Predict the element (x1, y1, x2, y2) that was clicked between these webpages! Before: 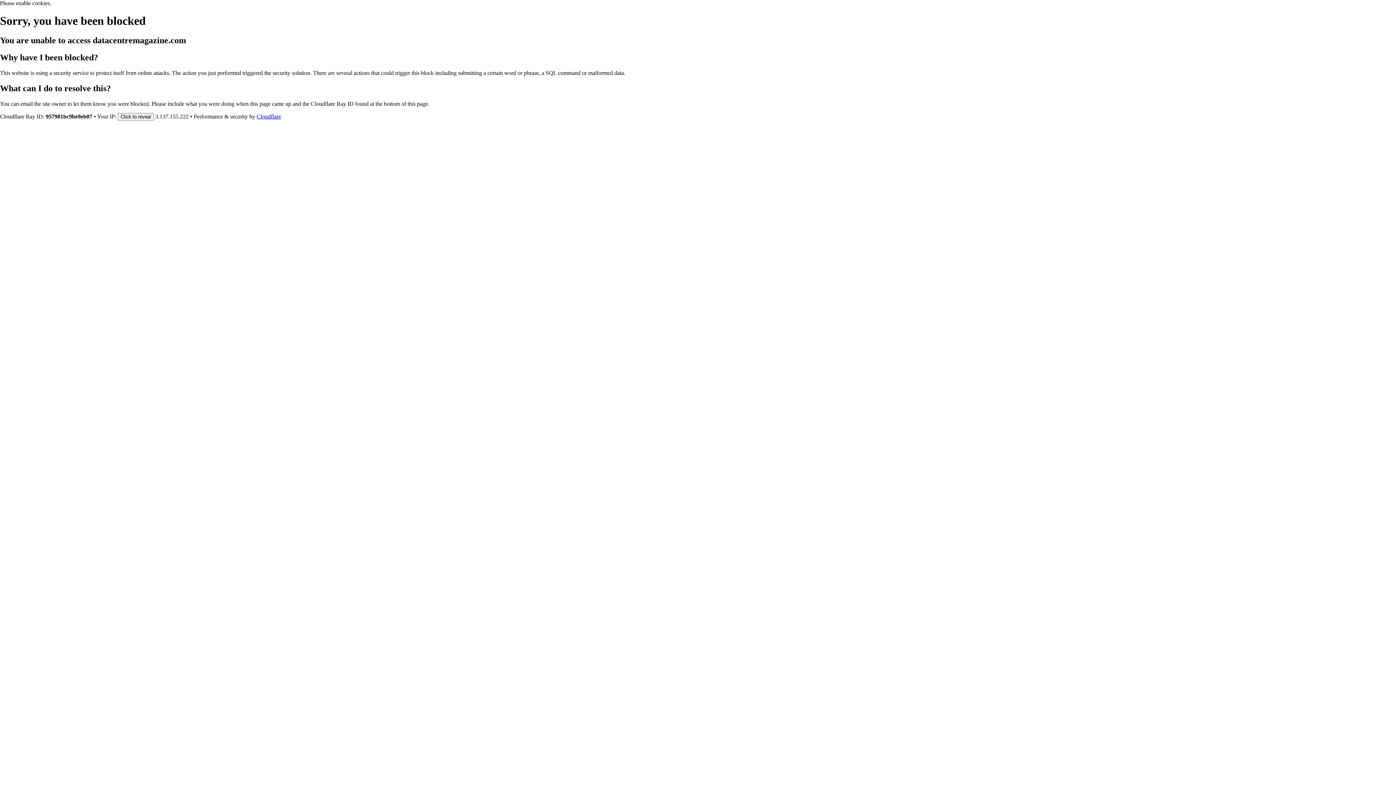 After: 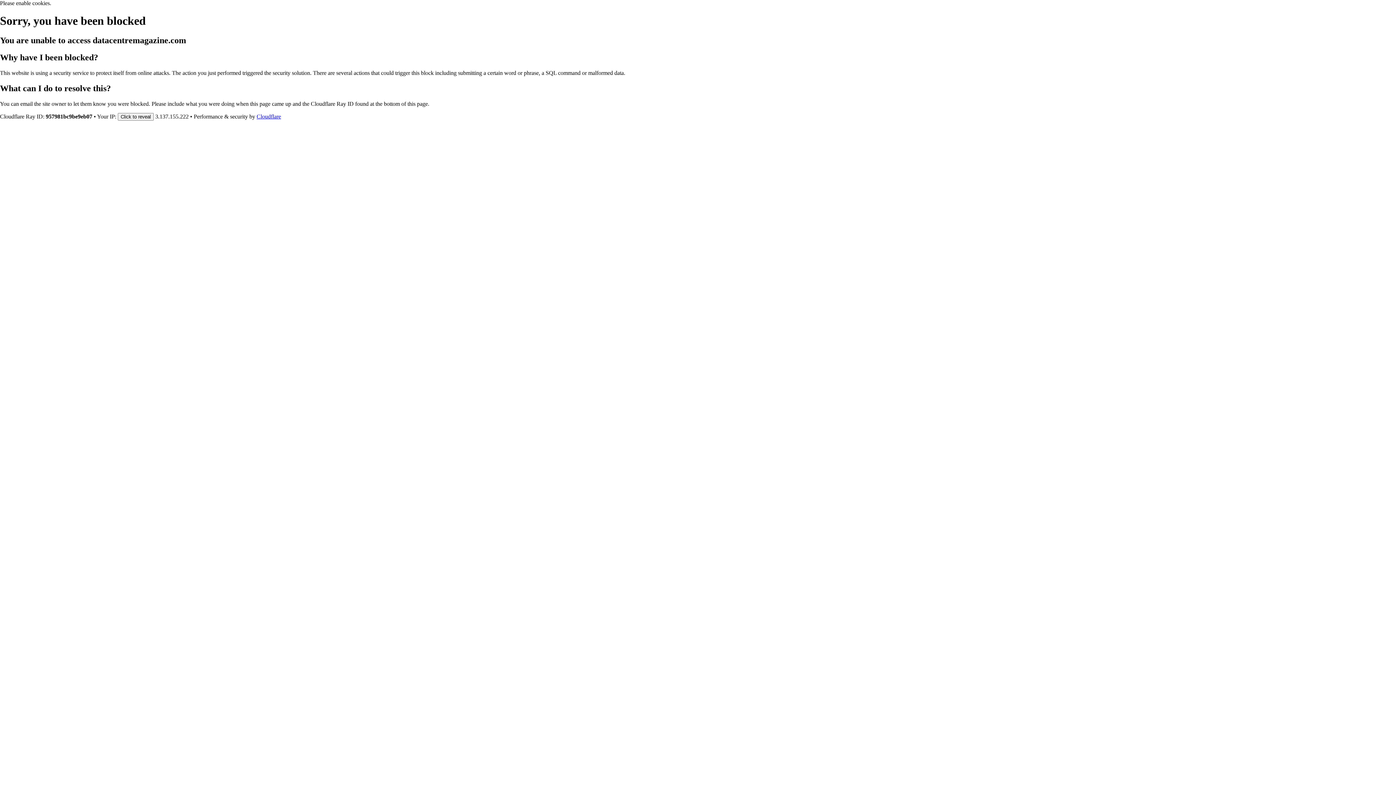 Action: bbox: (256, 113, 281, 119) label: Cloudflare